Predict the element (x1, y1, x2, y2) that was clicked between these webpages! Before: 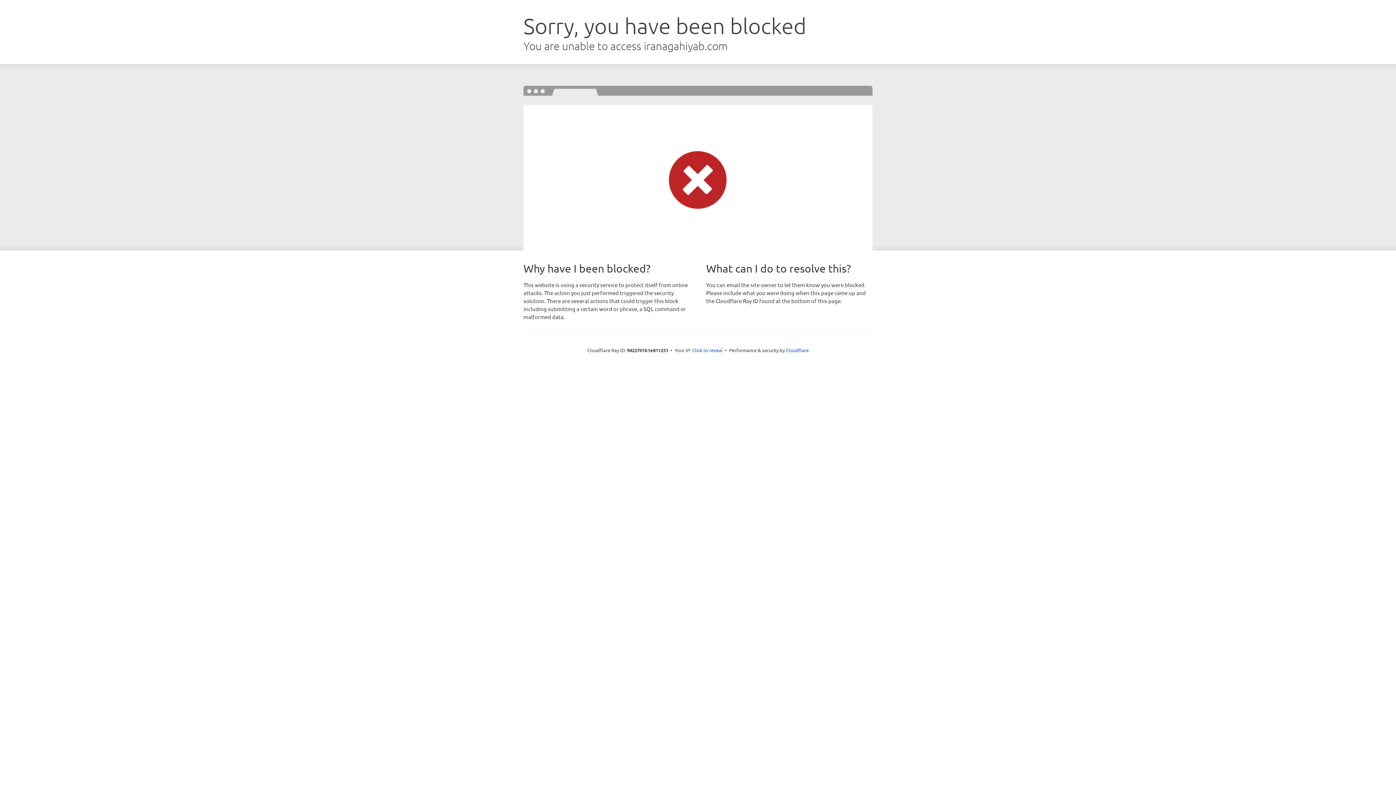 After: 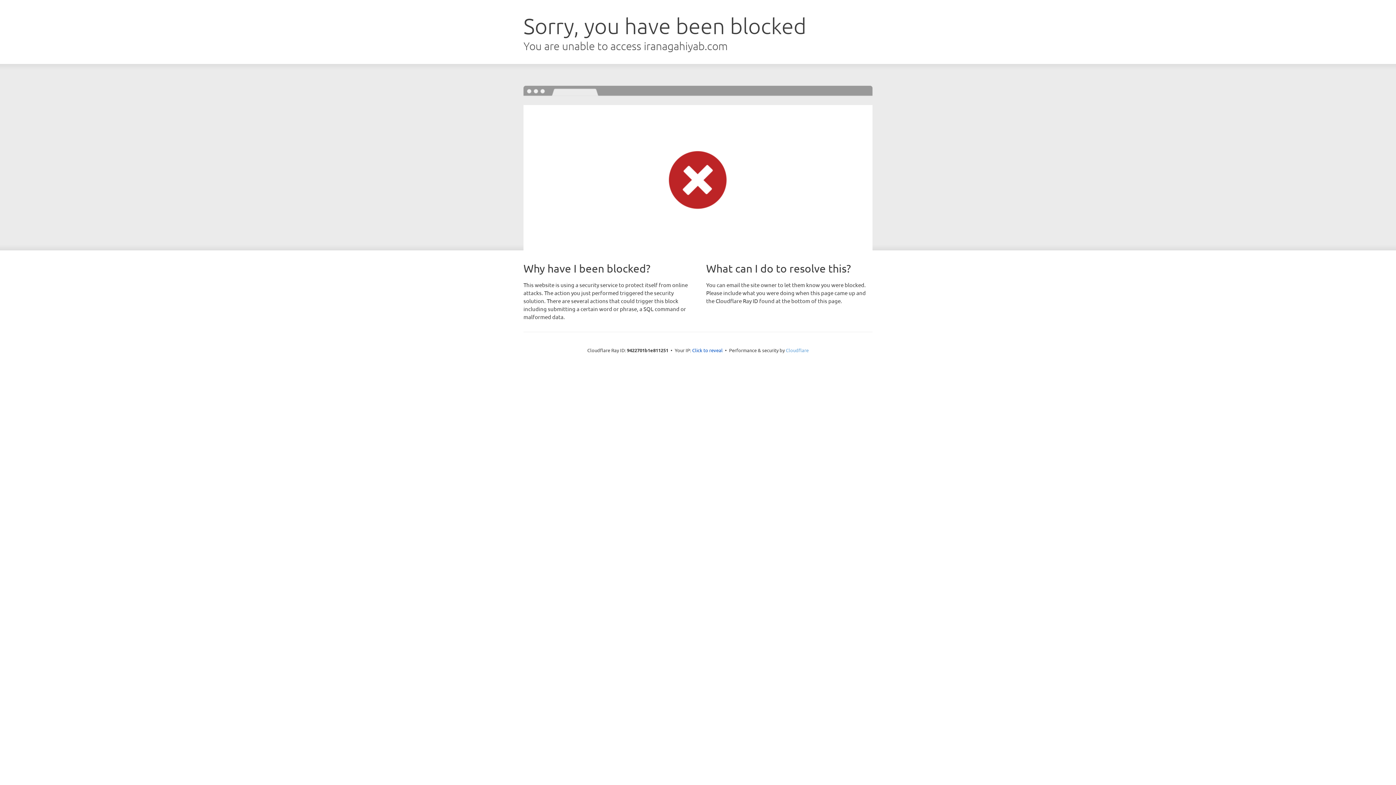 Action: label: Cloudflare bbox: (786, 347, 808, 353)